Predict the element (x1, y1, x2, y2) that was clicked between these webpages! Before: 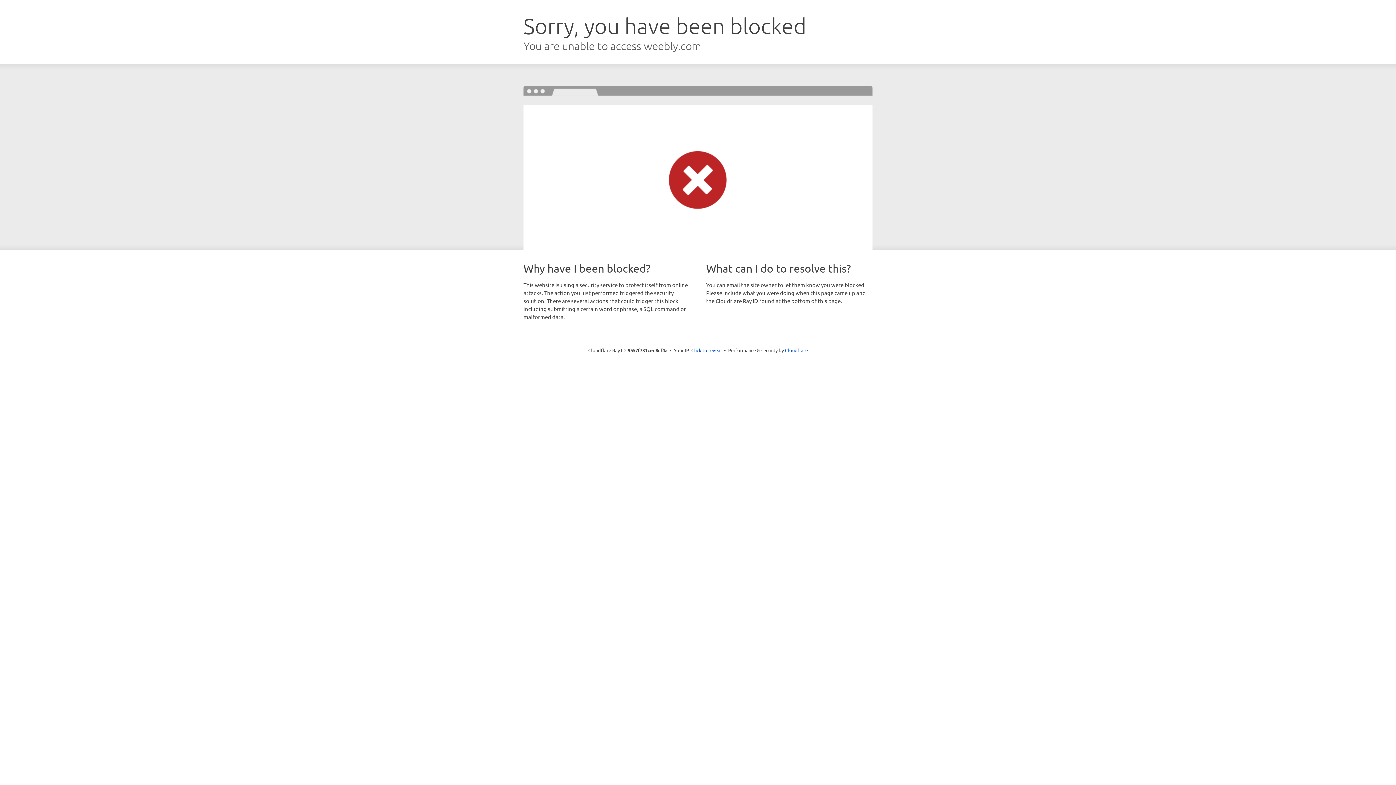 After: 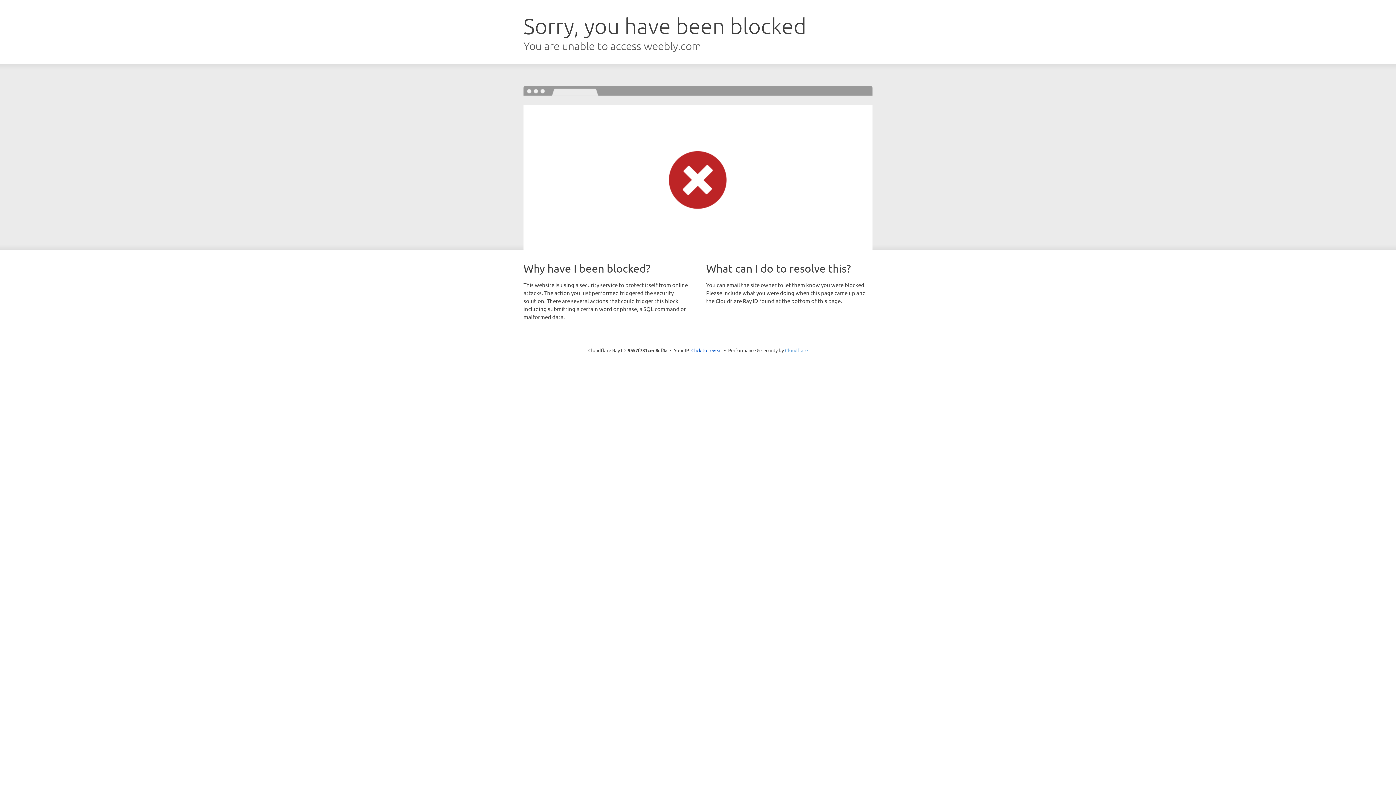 Action: bbox: (785, 347, 808, 353) label: Cloudflare